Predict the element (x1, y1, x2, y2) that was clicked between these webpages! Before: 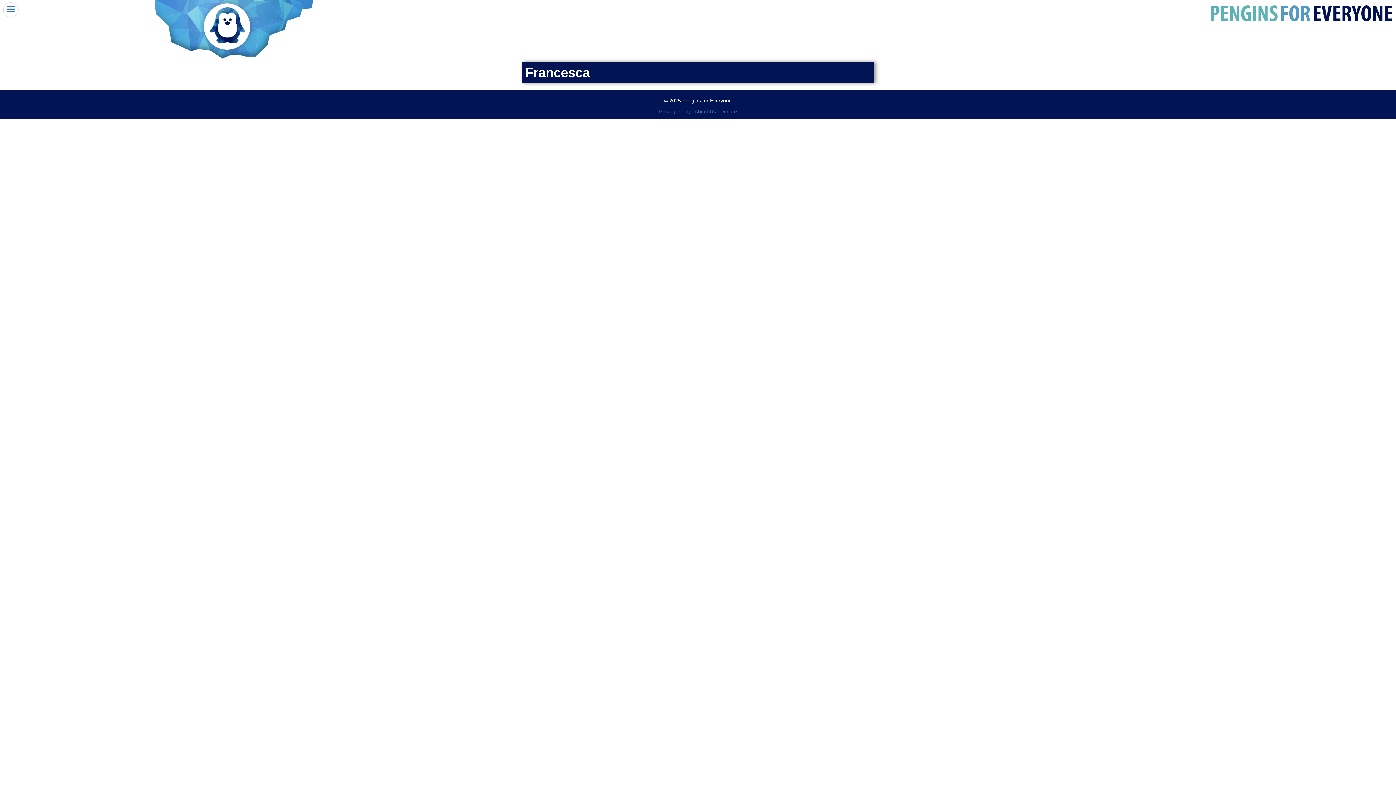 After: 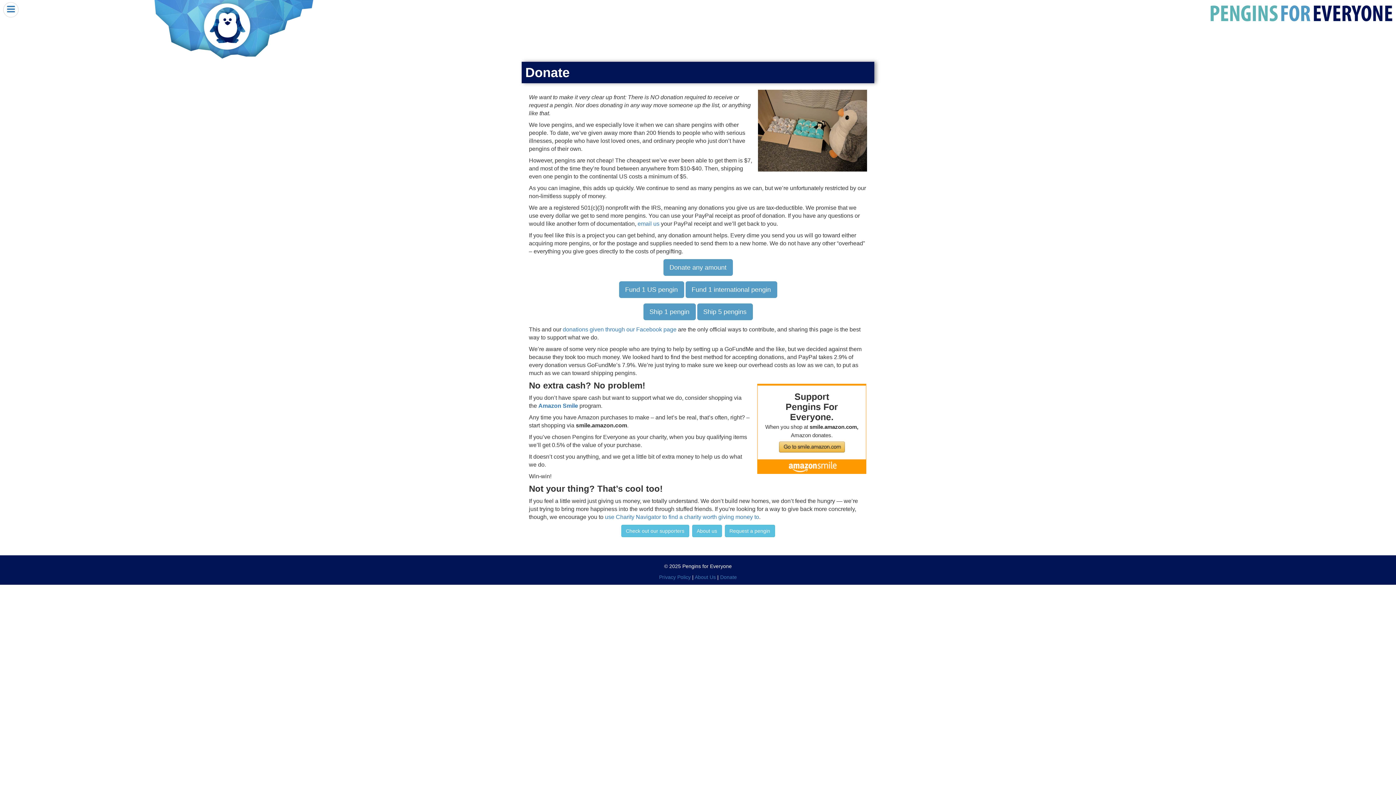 Action: bbox: (720, 108, 737, 114) label: Donate